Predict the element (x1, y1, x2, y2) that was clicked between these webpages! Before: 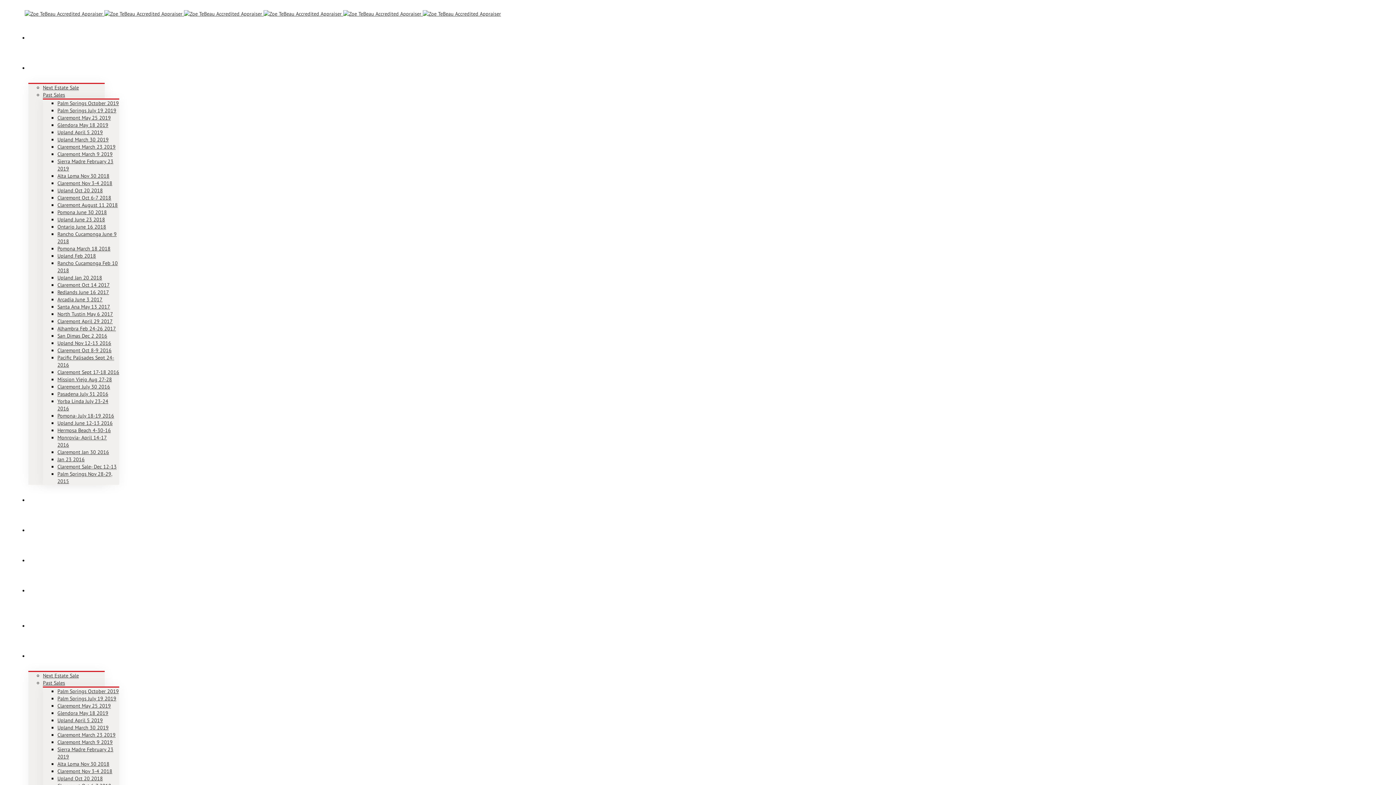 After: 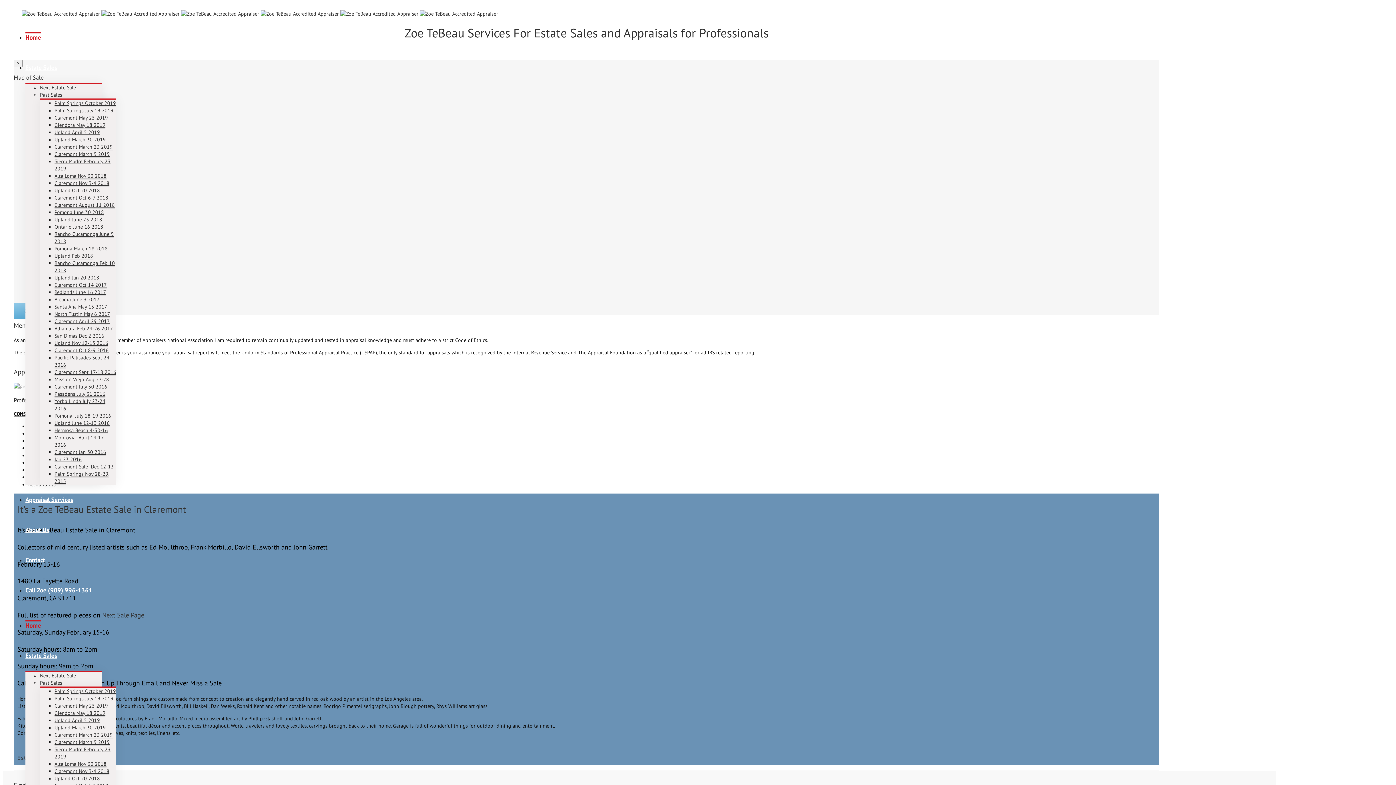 Action: label:       bbox: (24, 10, 501, 17)